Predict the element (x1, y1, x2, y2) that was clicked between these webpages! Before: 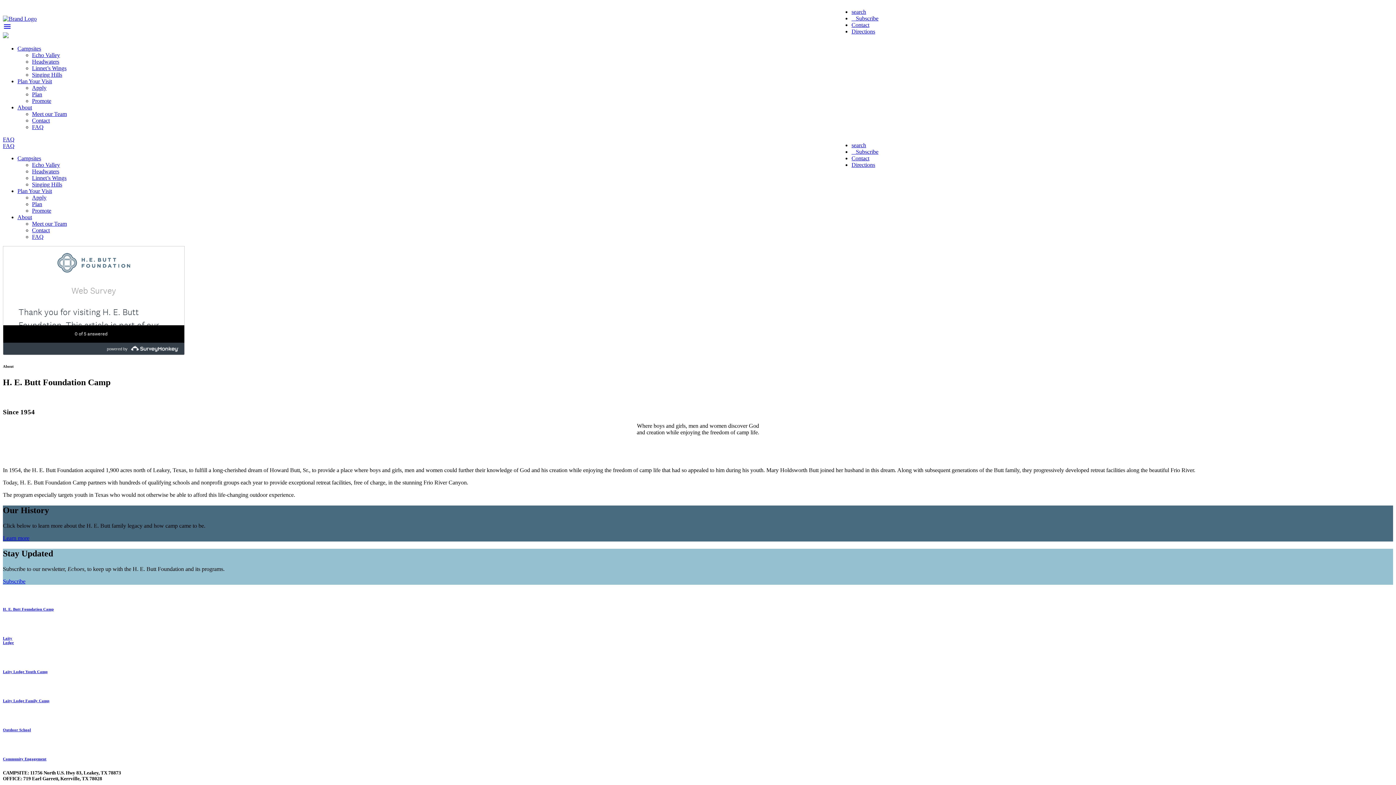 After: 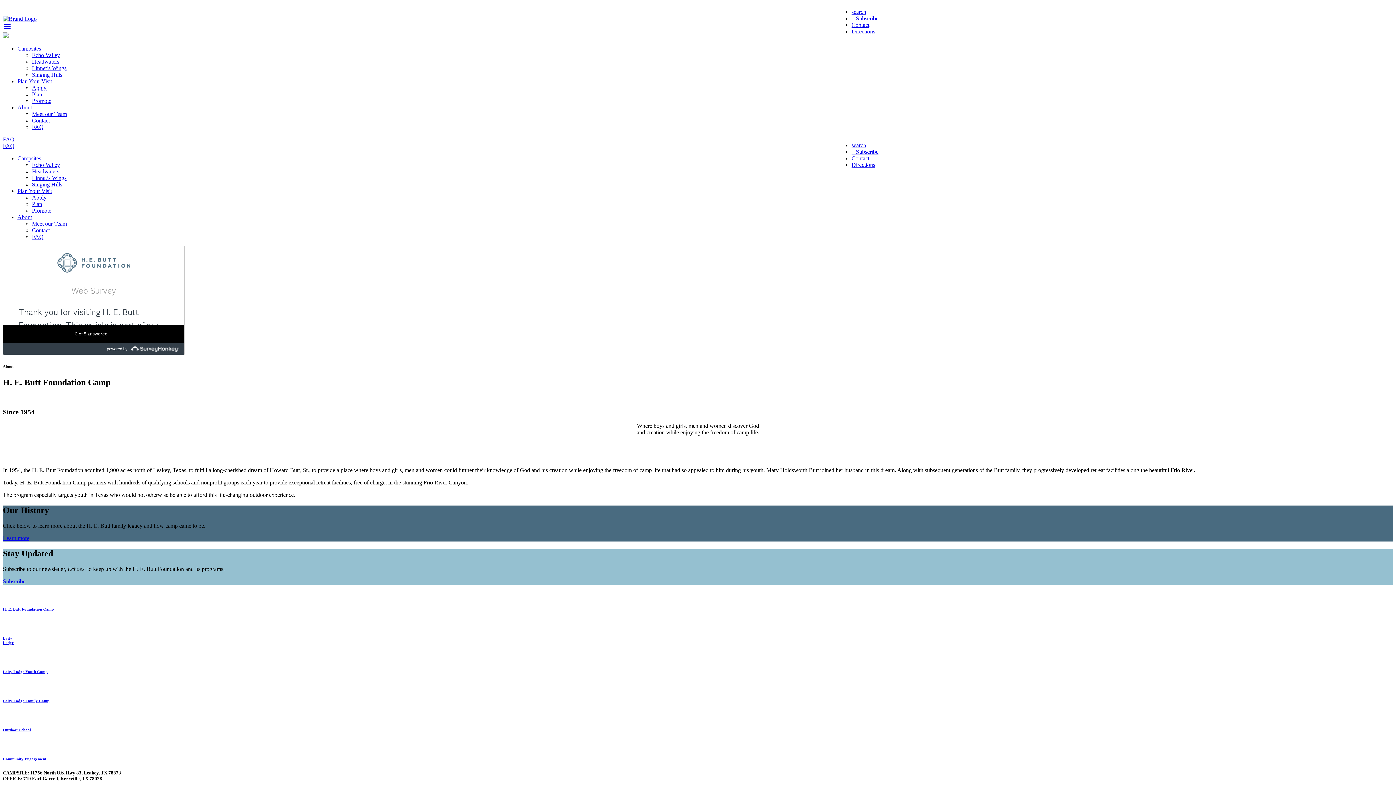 Action: bbox: (851, 161, 875, 168) label: Directions